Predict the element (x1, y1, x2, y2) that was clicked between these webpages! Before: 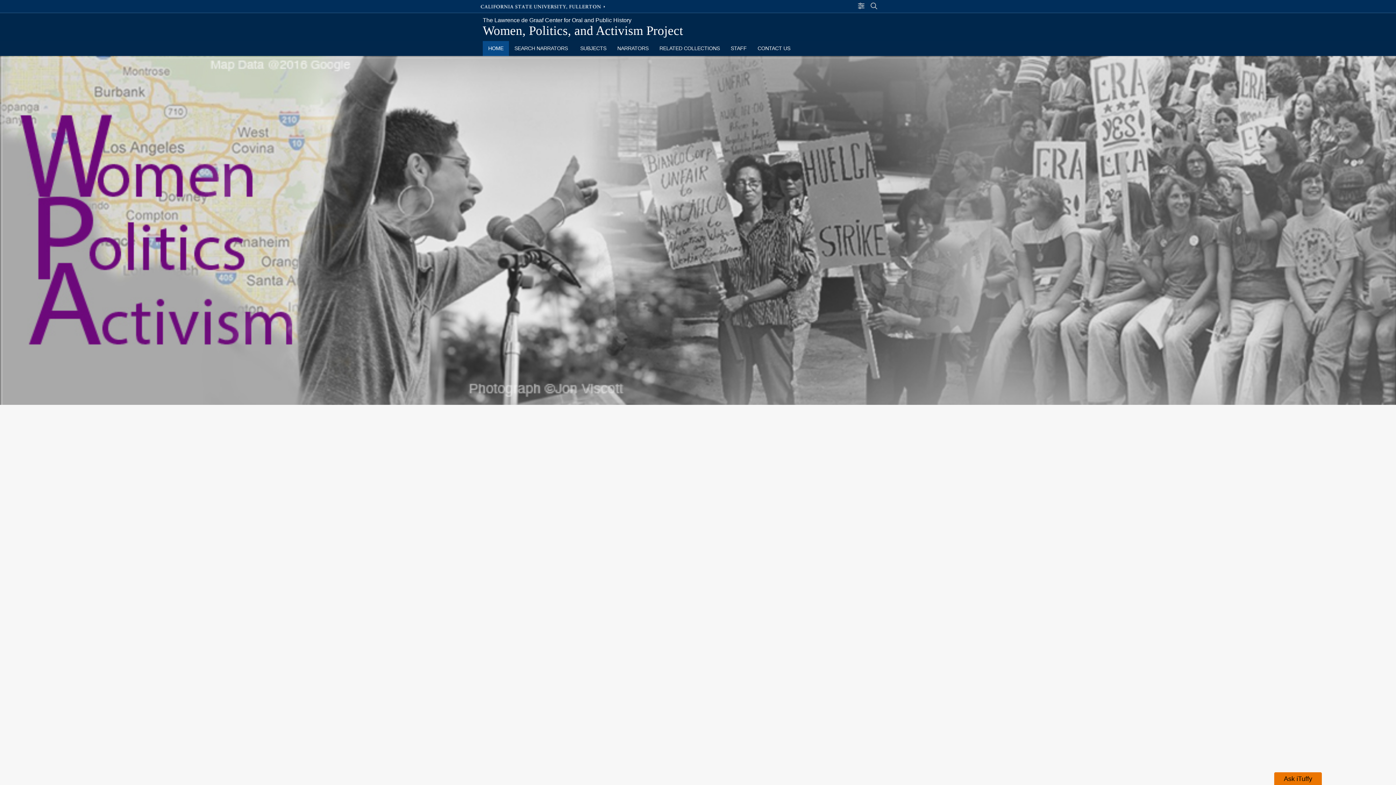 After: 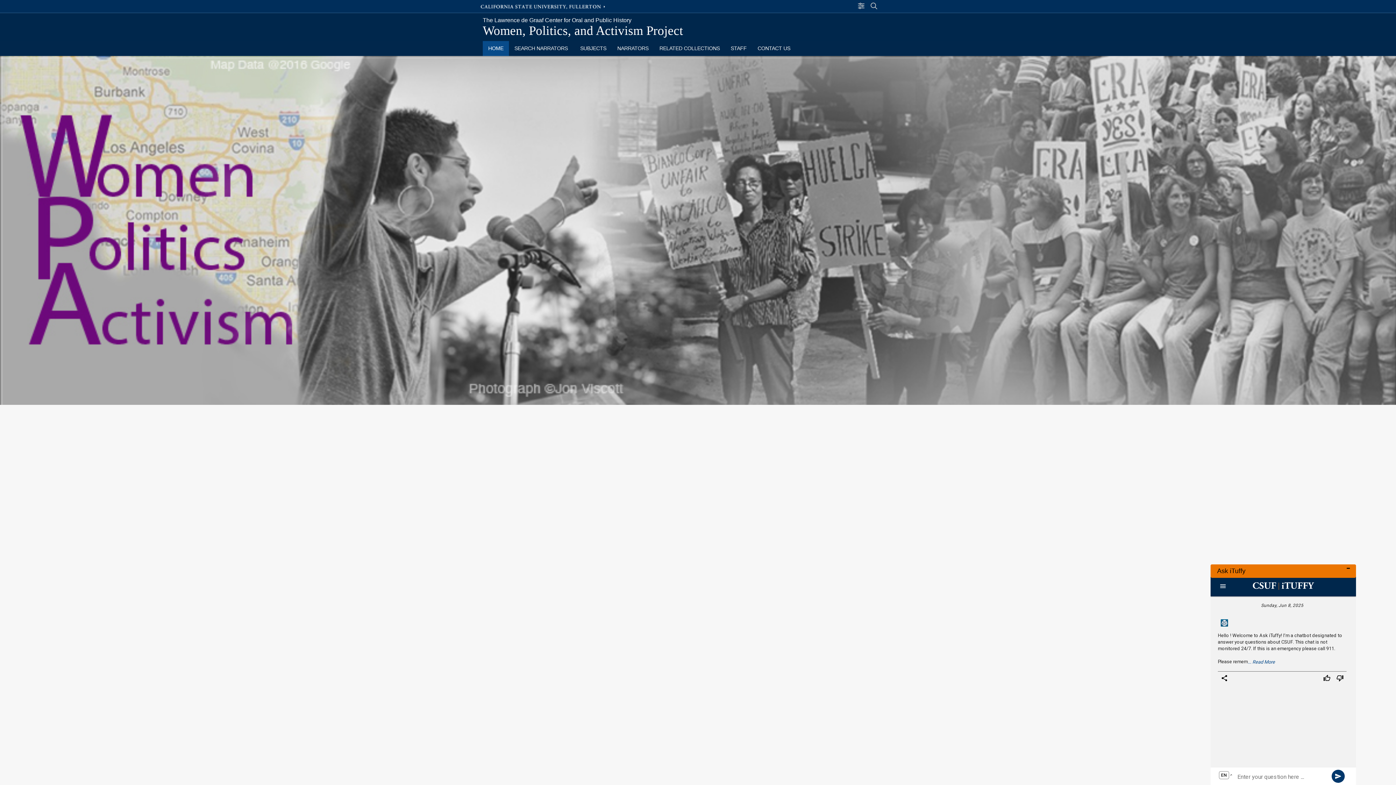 Action: bbox: (1274, 772, 1322, 786) label: Ask iTuffy